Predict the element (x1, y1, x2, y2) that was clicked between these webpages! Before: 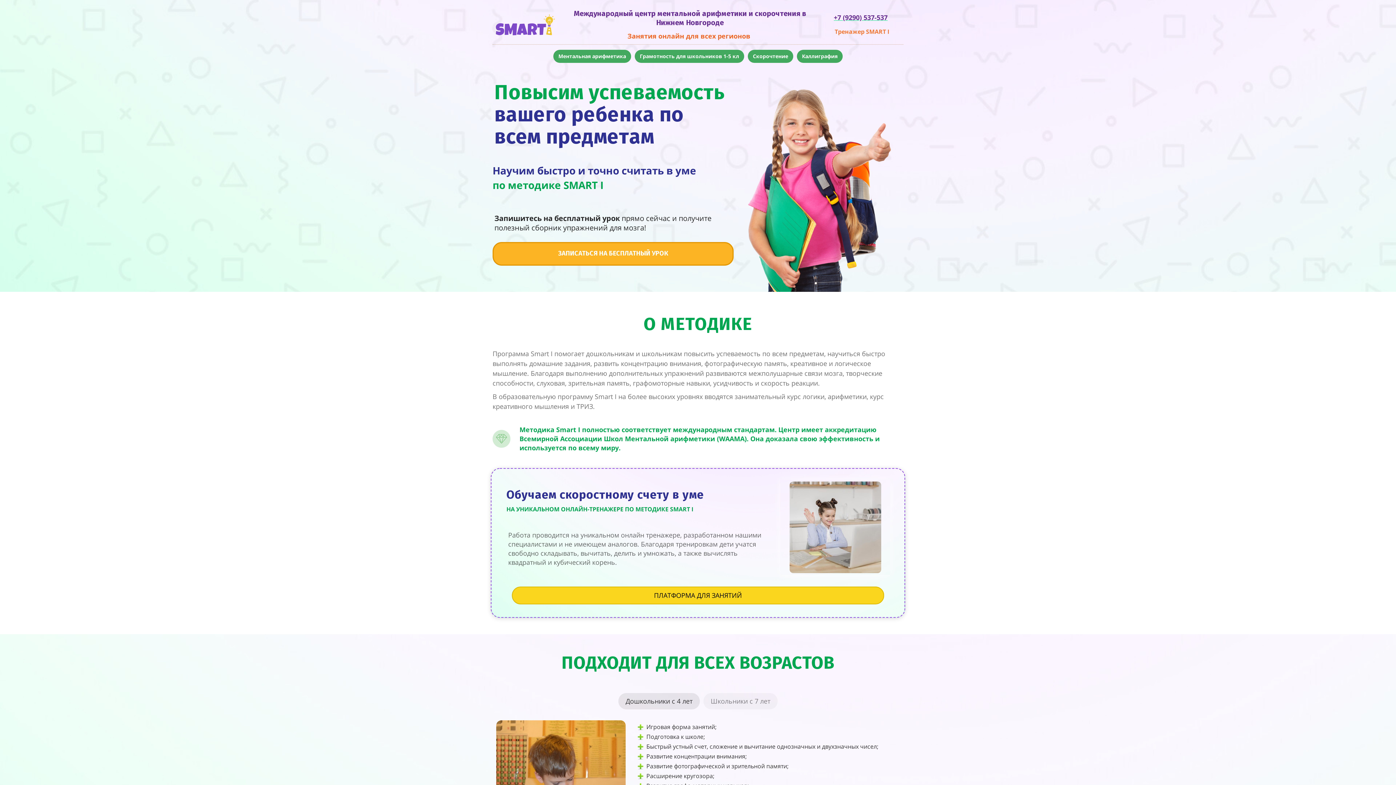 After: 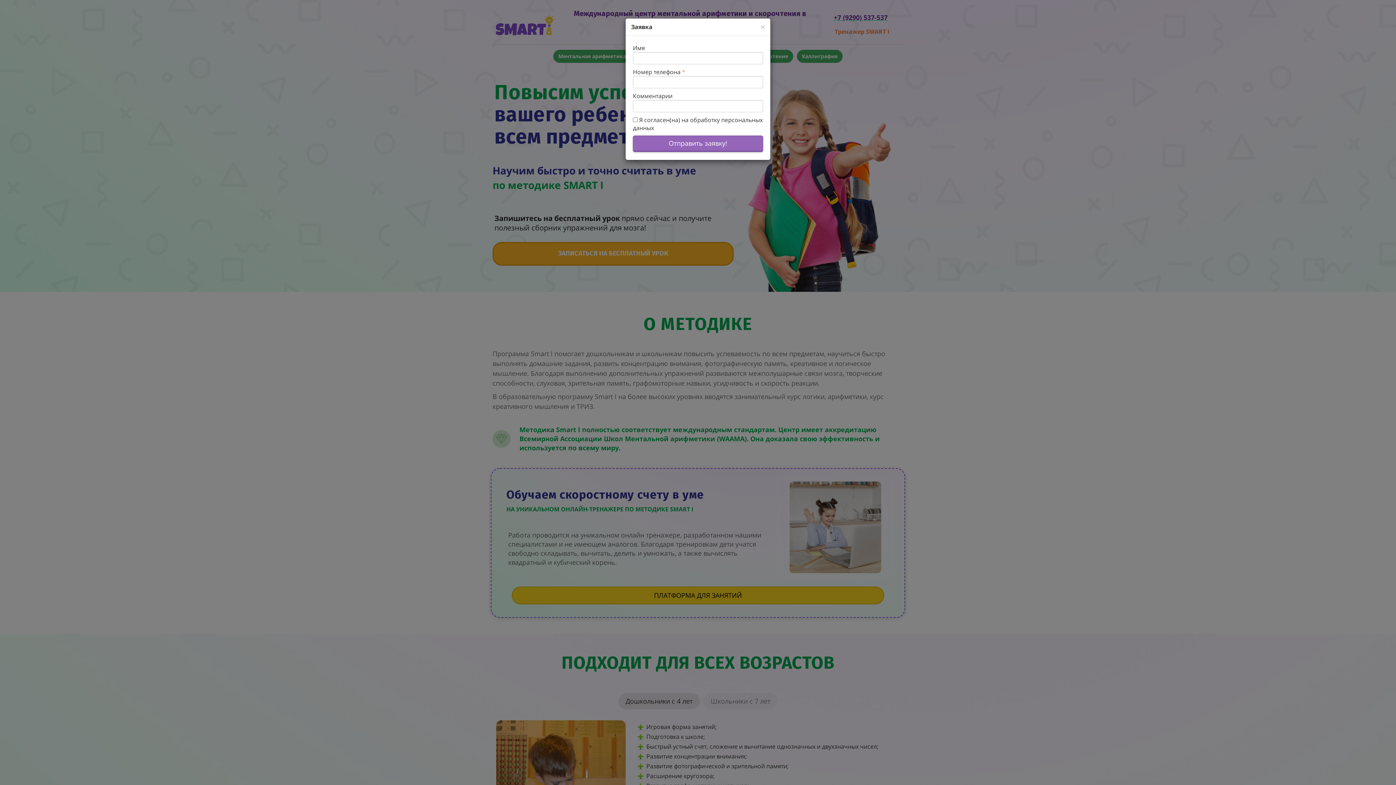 Action: bbox: (492, 242, 733, 265) label: ЗАПИСАТЬСЯ НА БЕСПЛАТНЫЙ УРОК